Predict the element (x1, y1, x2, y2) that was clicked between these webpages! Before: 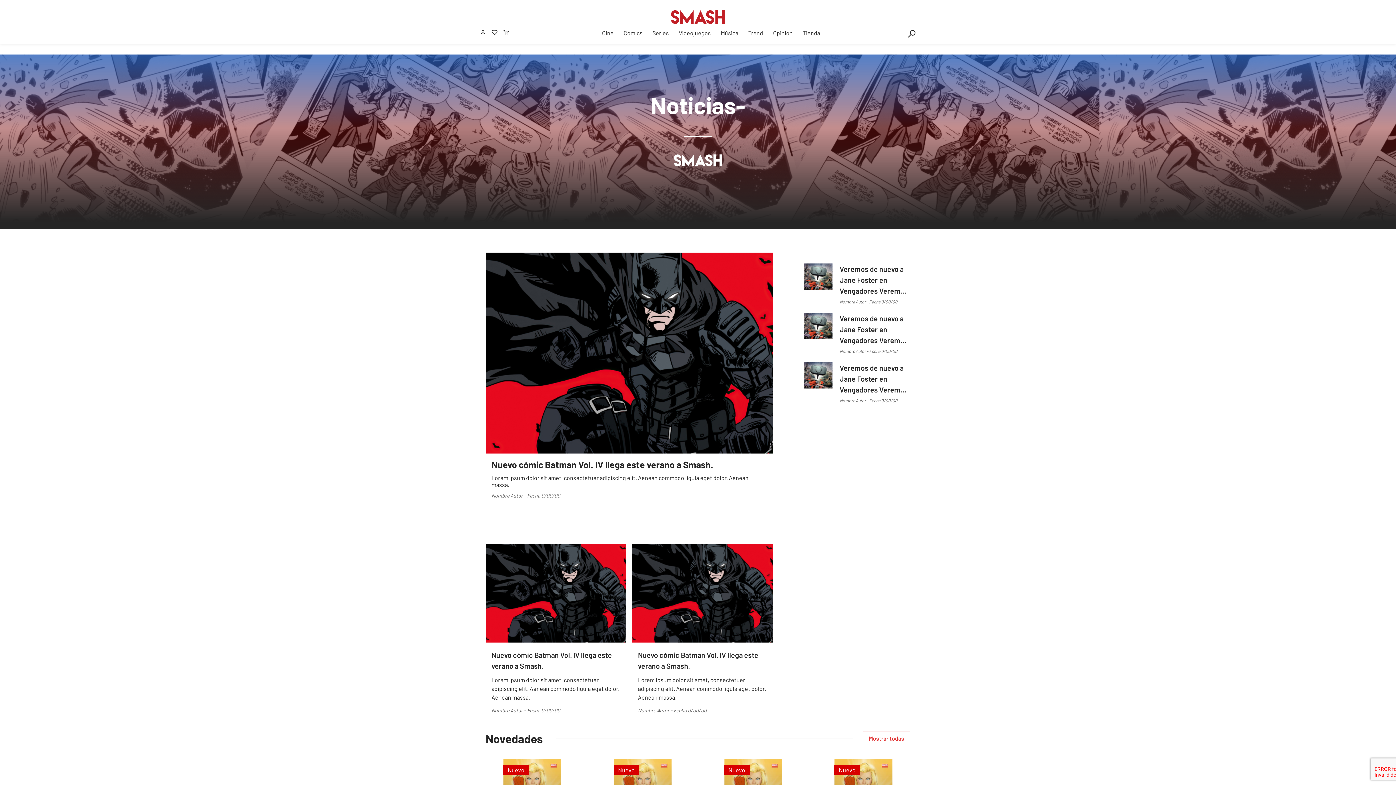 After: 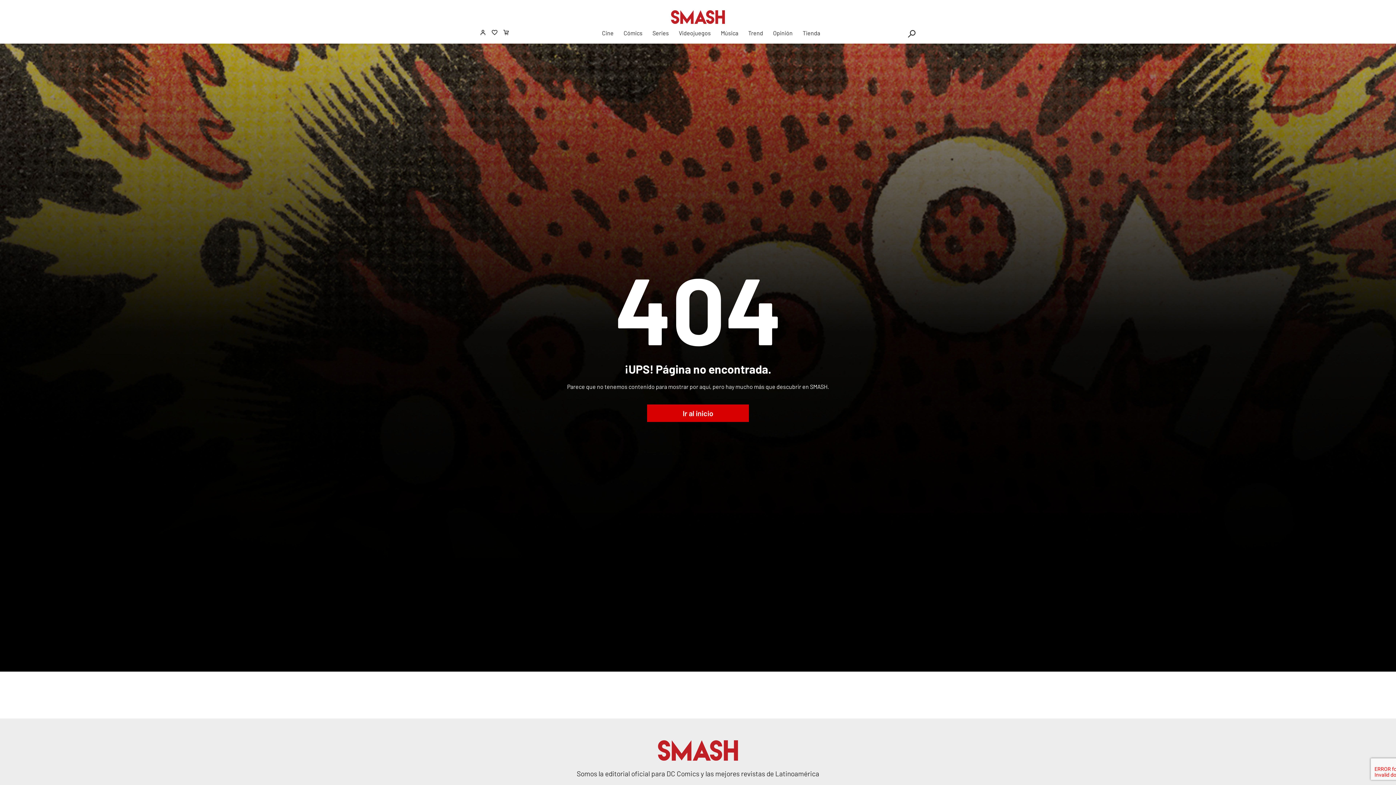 Action: bbox: (632, 543, 773, 721) label: Nuevo cómic Batman Vol. IV llega este verano a Smash.

Lorem ipsum dolor sit amet, consectetuer adipiscing elit. Aenean commodo ligula eget dolor. Aenean massa.

Nombre Autor - Fecha 0/00/00